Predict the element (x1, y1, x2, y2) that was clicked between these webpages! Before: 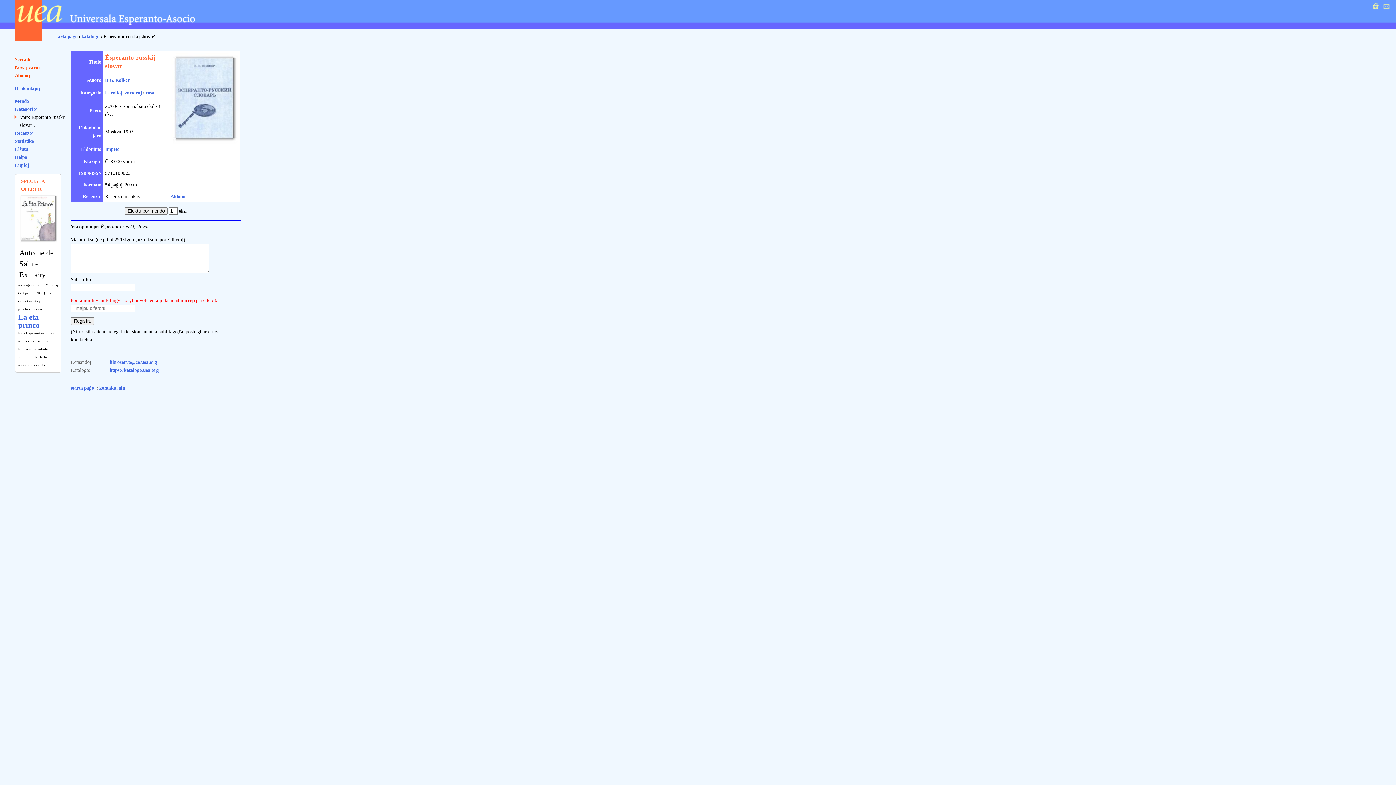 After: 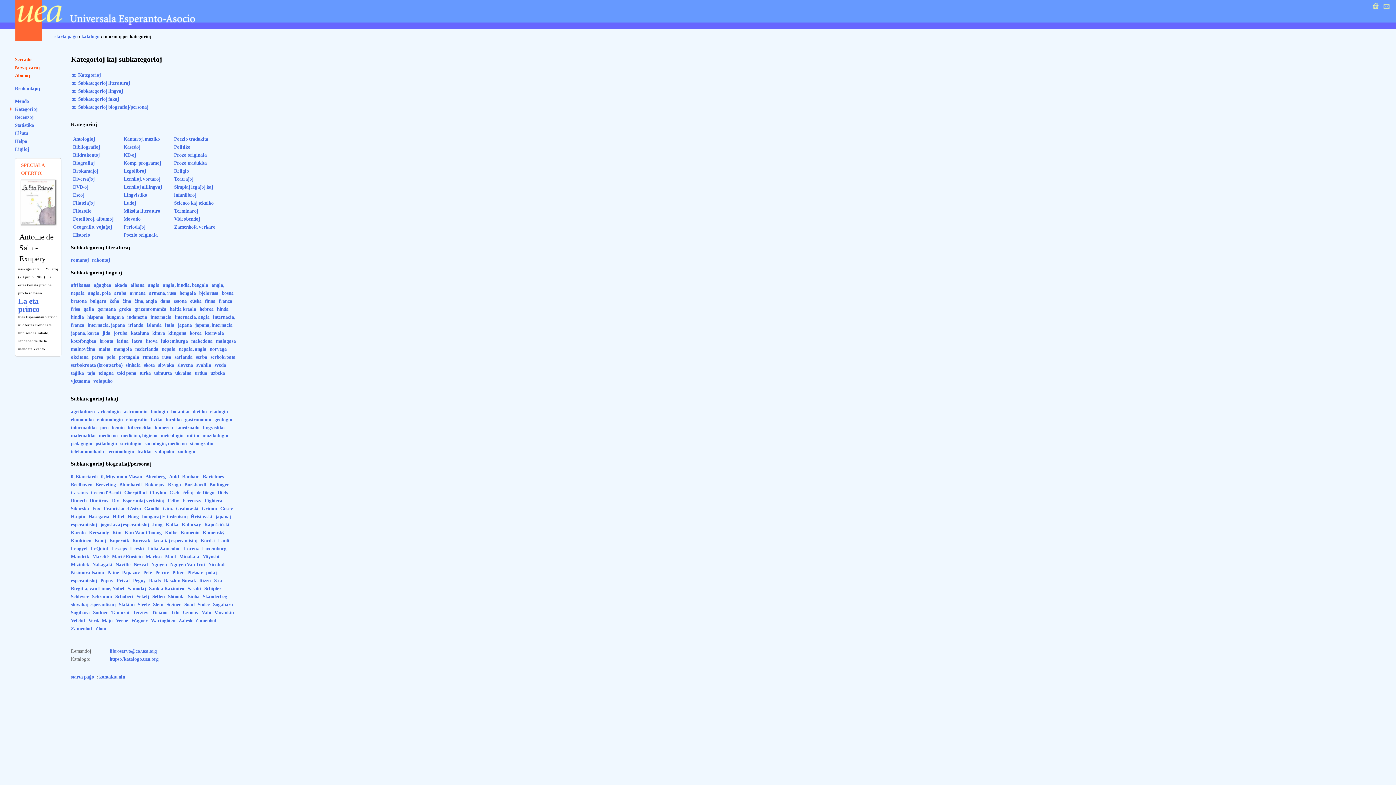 Action: bbox: (14, 106, 37, 111) label: Kategorioj